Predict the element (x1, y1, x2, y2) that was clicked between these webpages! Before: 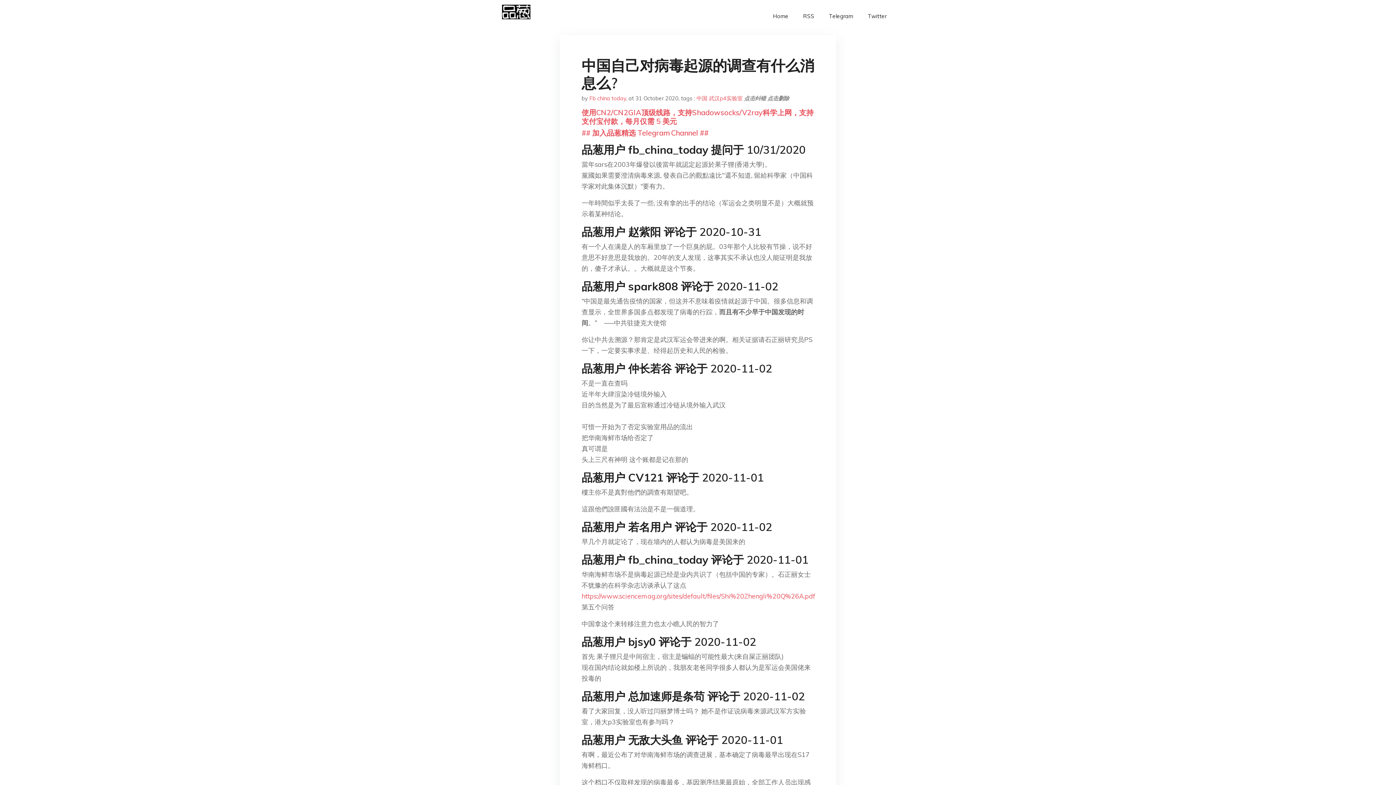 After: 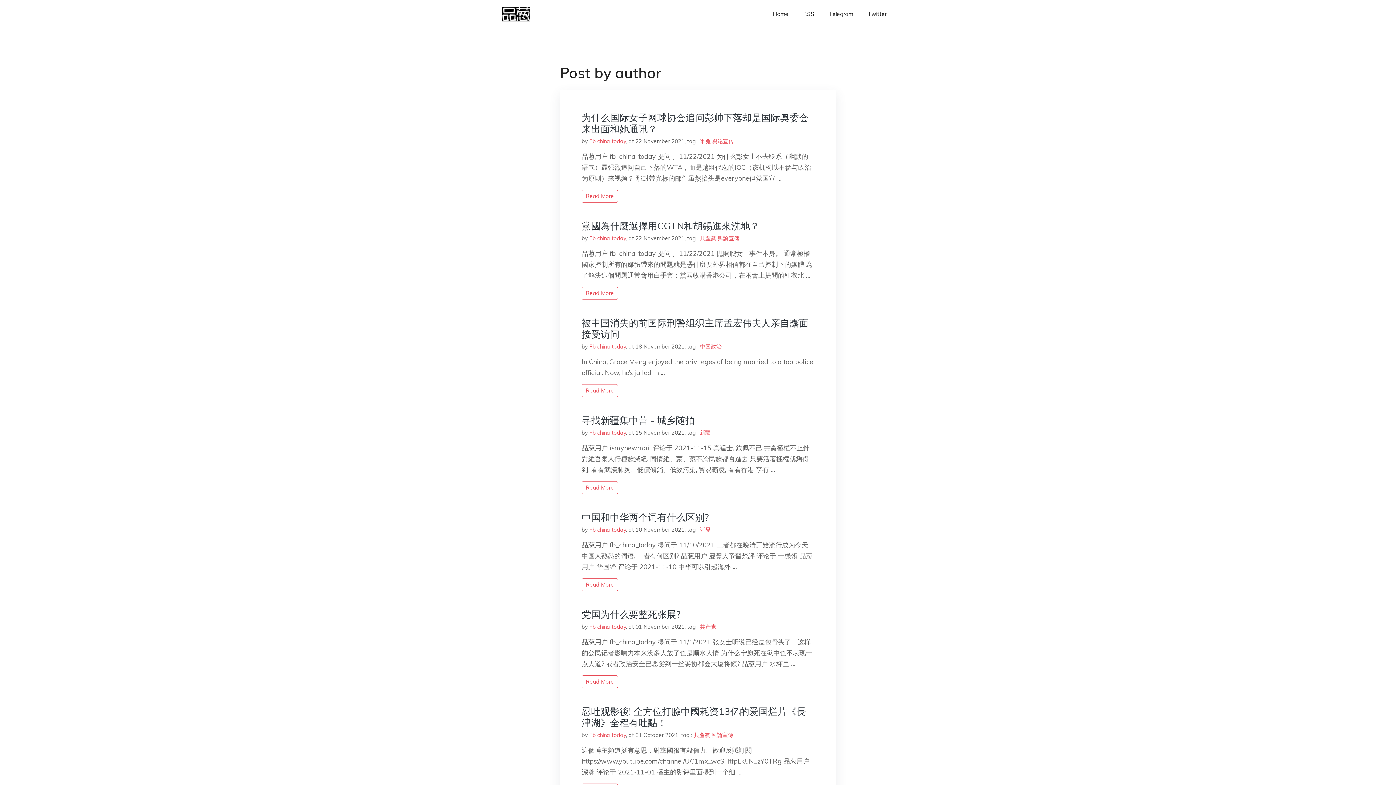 Action: bbox: (589, 94, 626, 101) label: Fb china today